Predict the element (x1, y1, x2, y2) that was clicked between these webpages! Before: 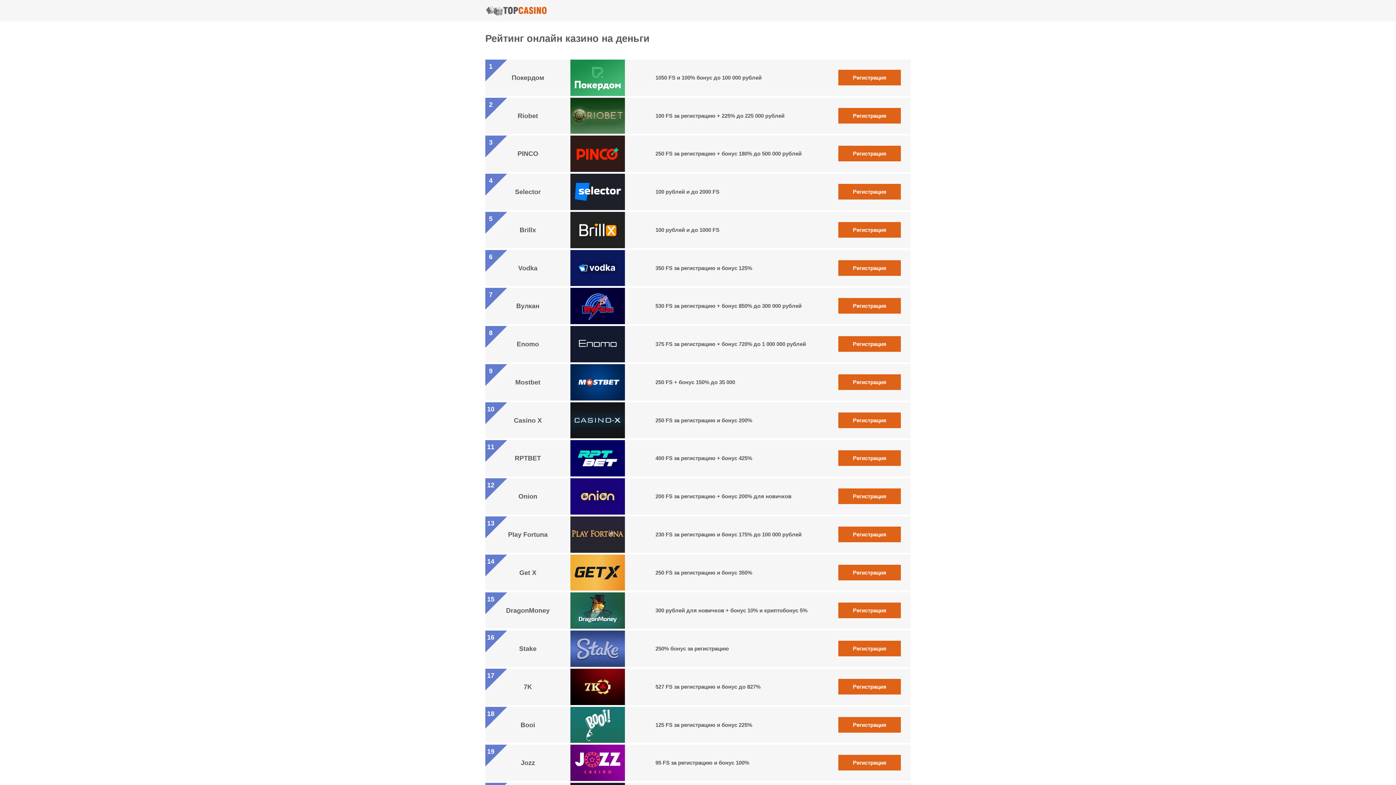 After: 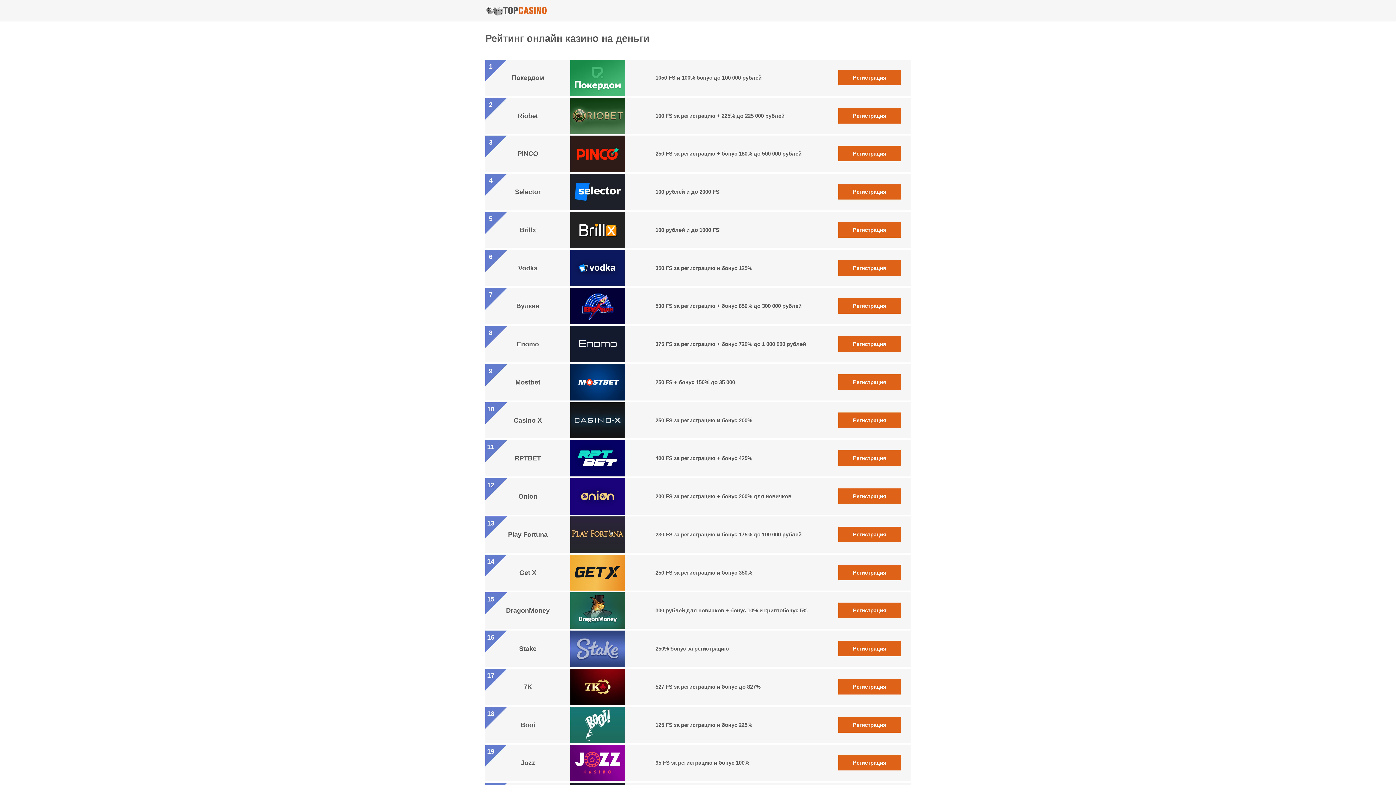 Action: label: Регистрация bbox: (838, 336, 901, 352)